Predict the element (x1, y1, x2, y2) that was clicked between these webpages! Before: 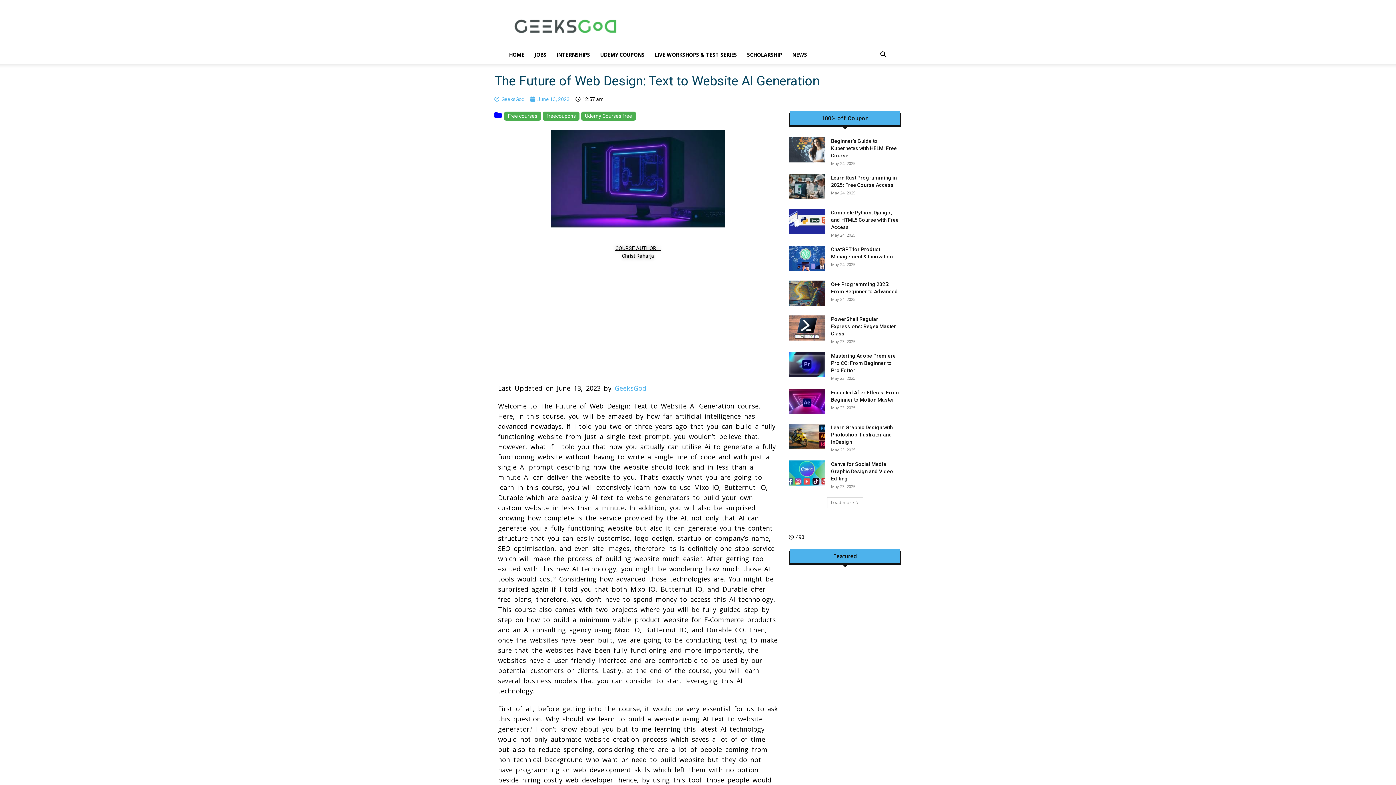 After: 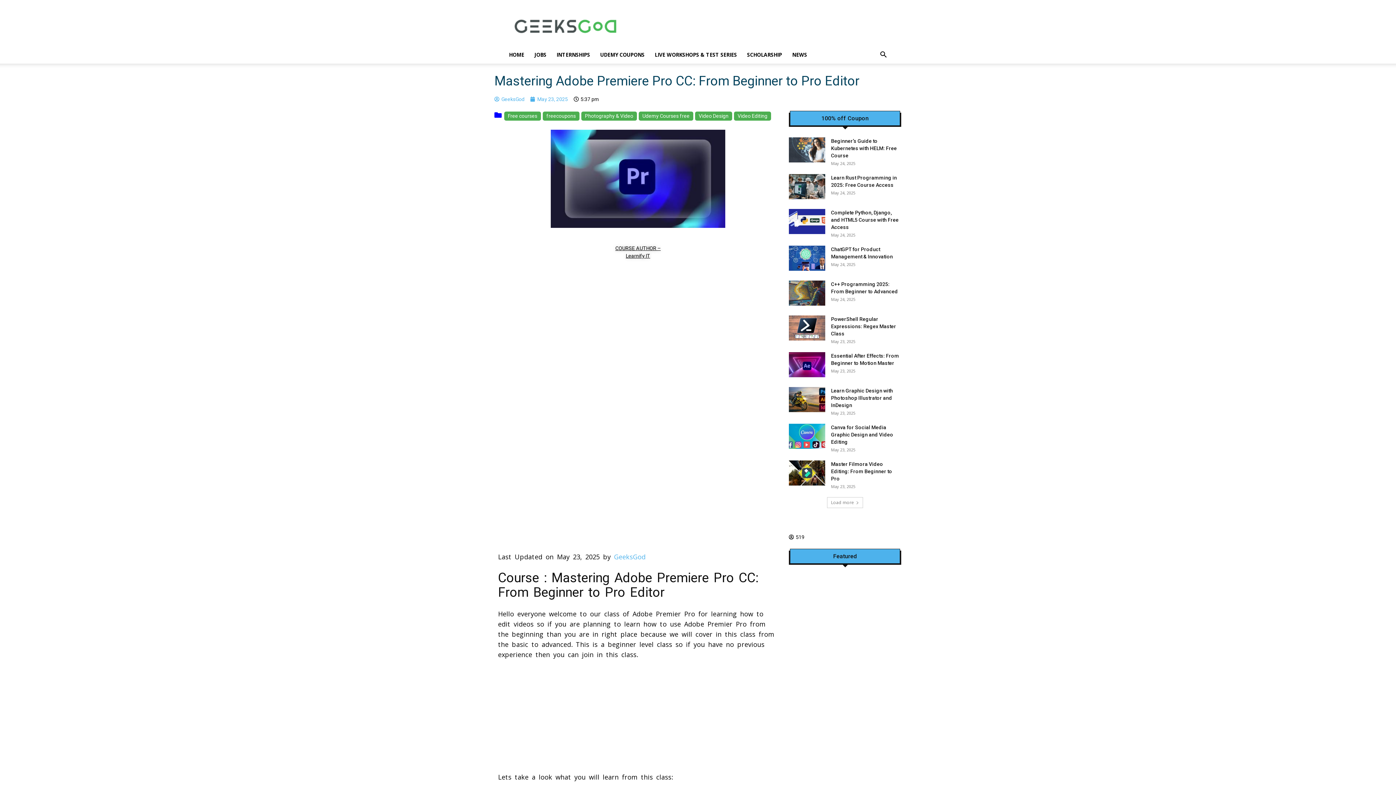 Action: bbox: (831, 353, 896, 373) label: Mastering Adobe Premiere Pro CC: From Beginner to Pro Editor